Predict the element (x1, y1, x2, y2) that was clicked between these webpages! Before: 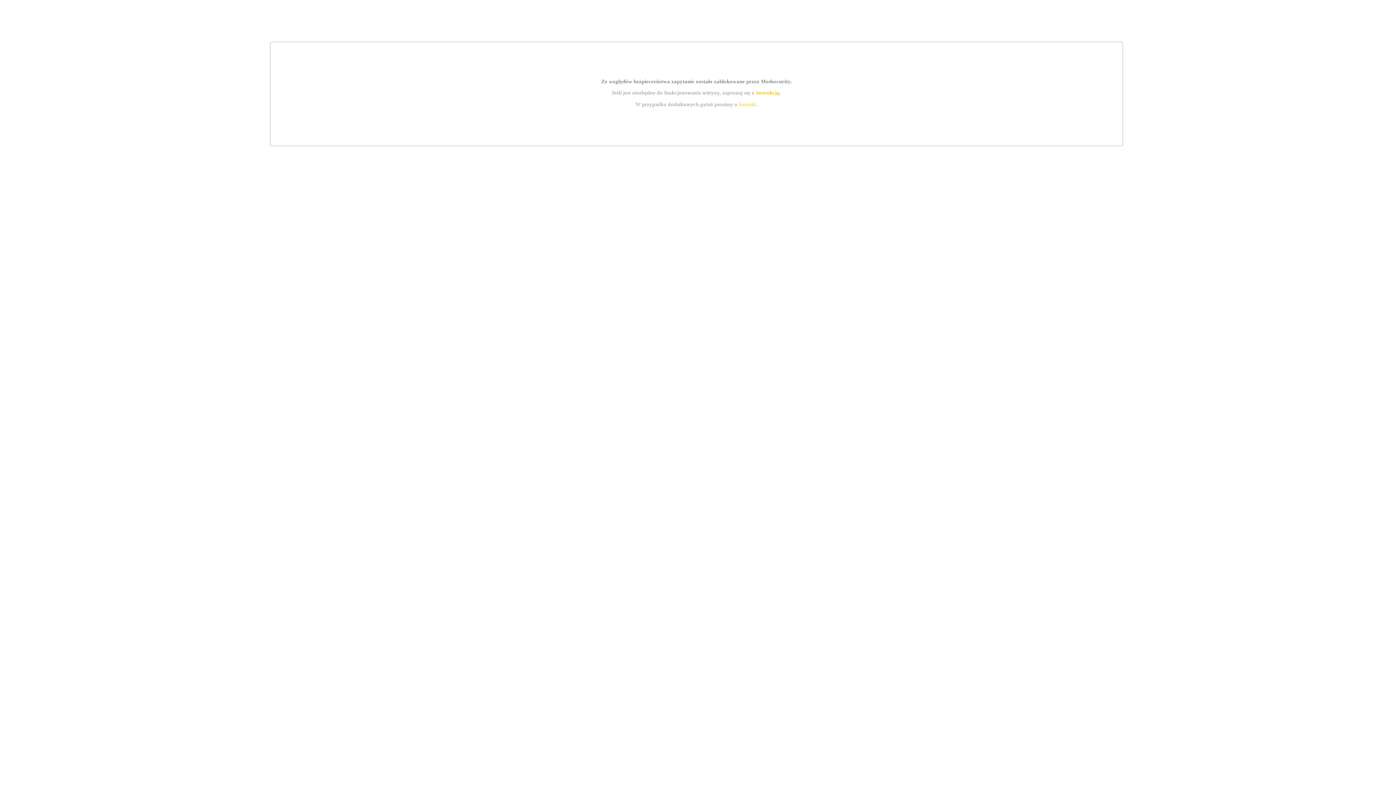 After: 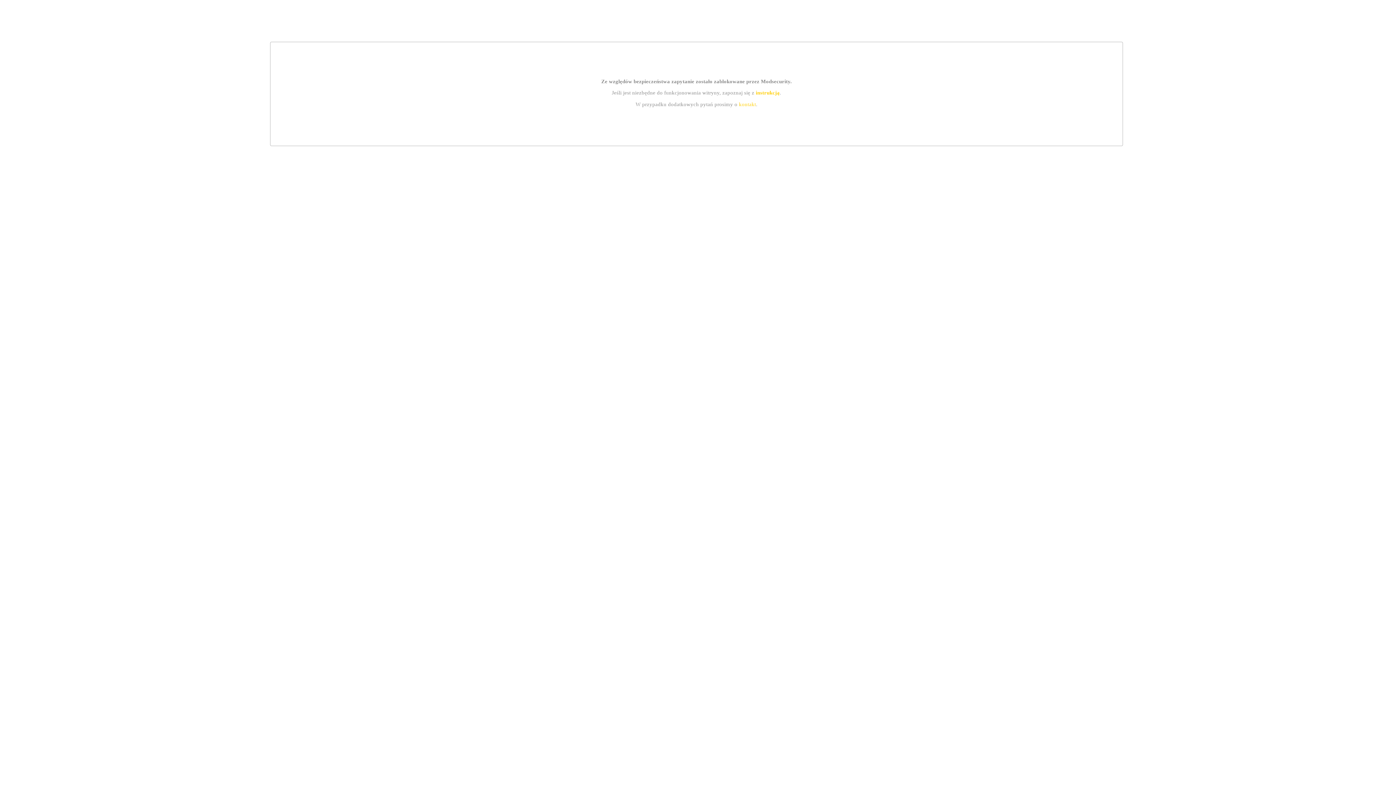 Action: label: kontakt bbox: (739, 101, 756, 107)